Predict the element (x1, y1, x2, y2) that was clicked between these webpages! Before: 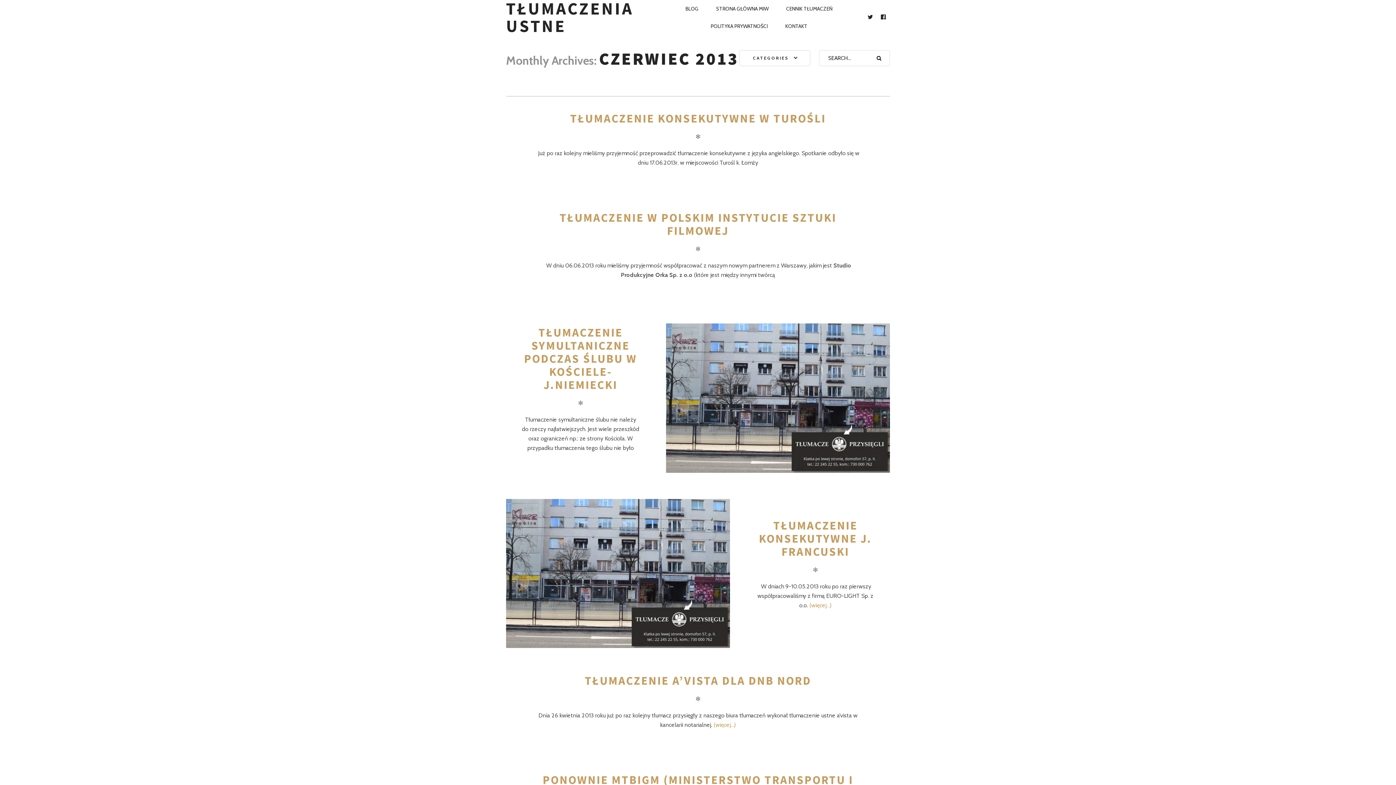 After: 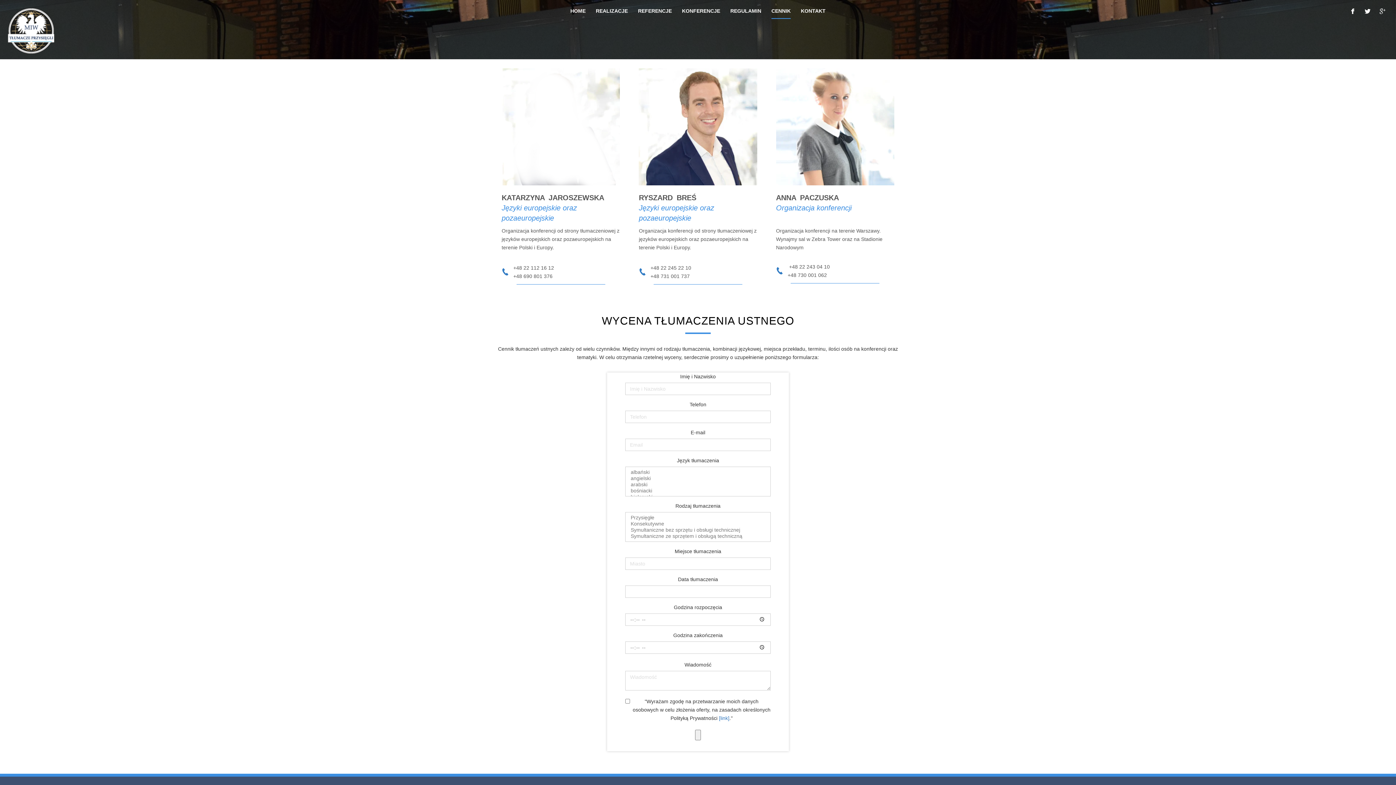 Action: bbox: (777, 0, 841, 17) label: CENNIK TŁUMACZEŃ